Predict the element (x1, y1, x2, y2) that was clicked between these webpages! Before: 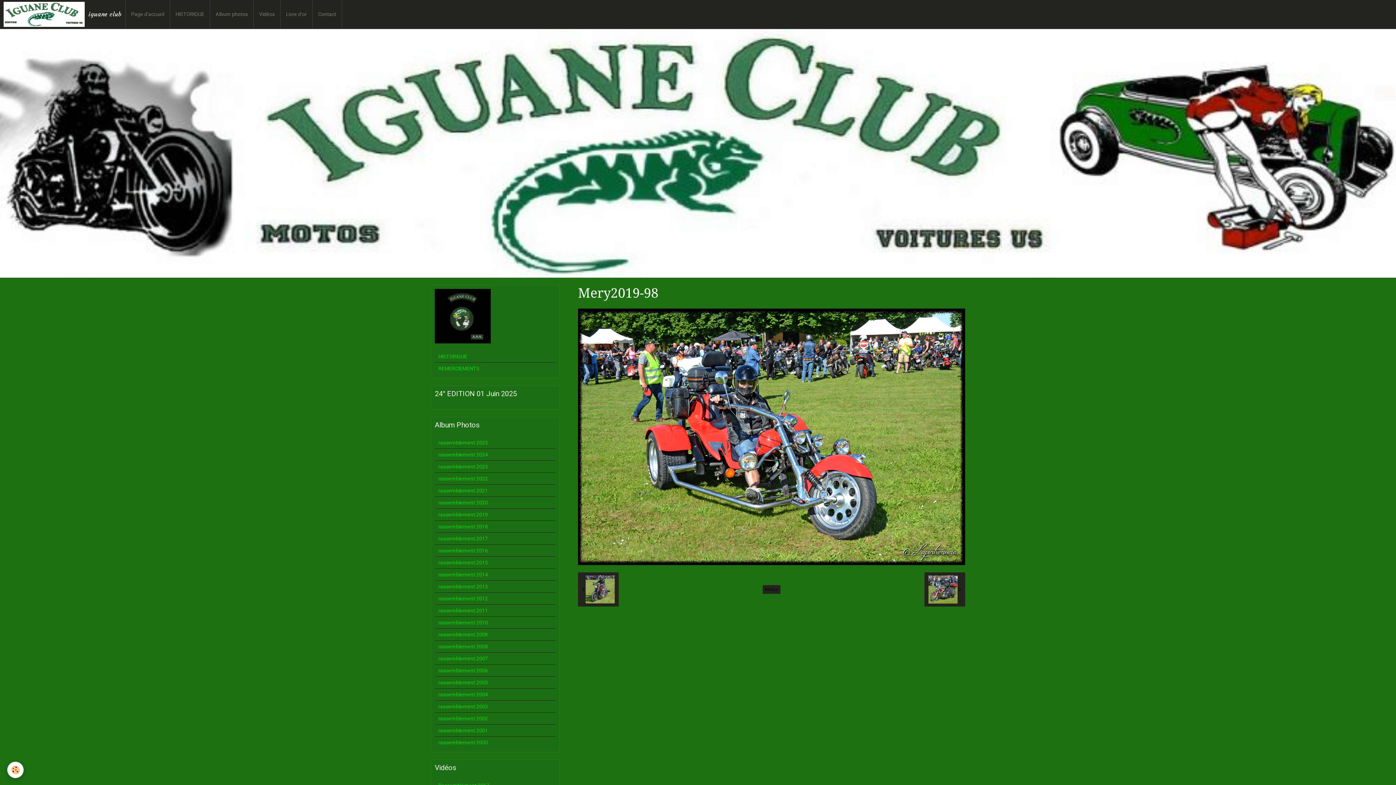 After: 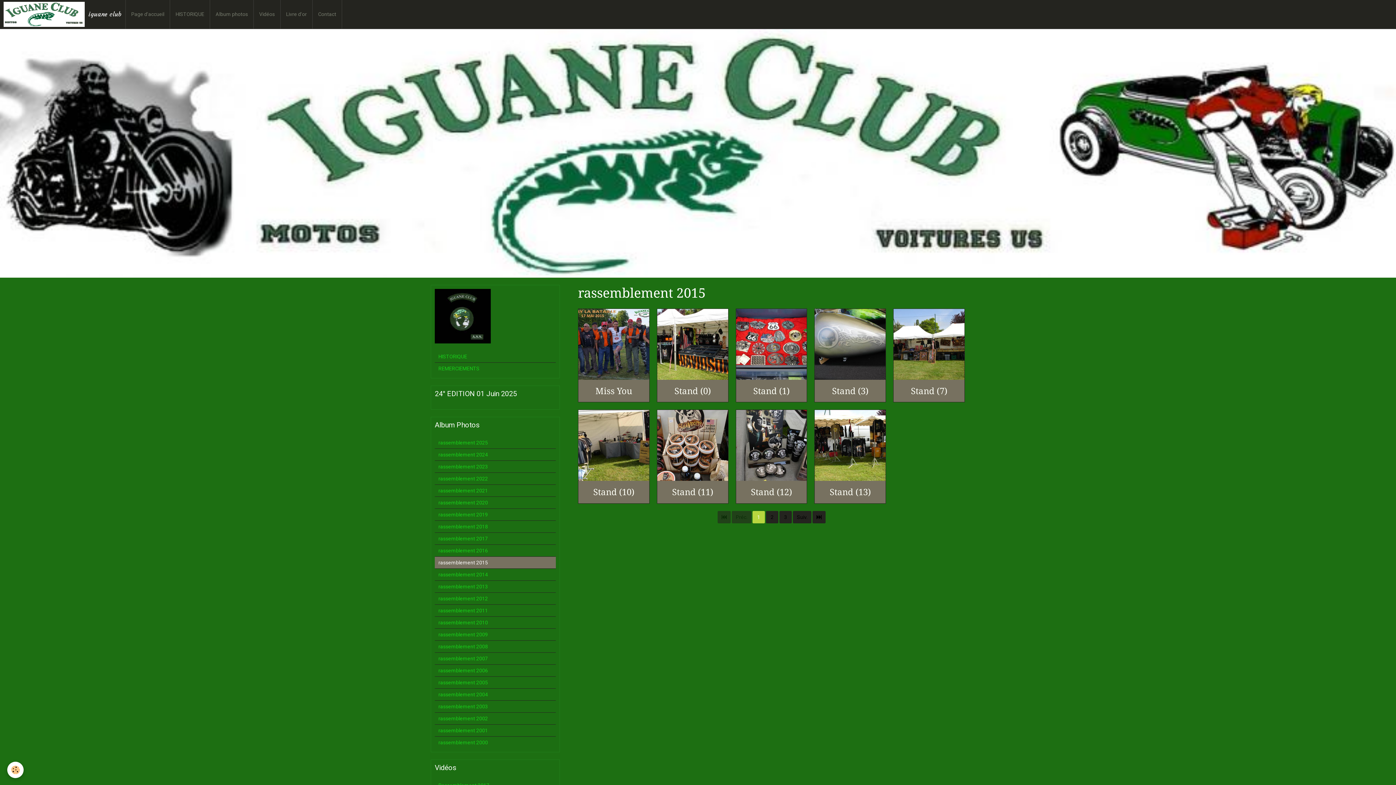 Action: label: rassemblement 2015 bbox: (434, 557, 556, 568)